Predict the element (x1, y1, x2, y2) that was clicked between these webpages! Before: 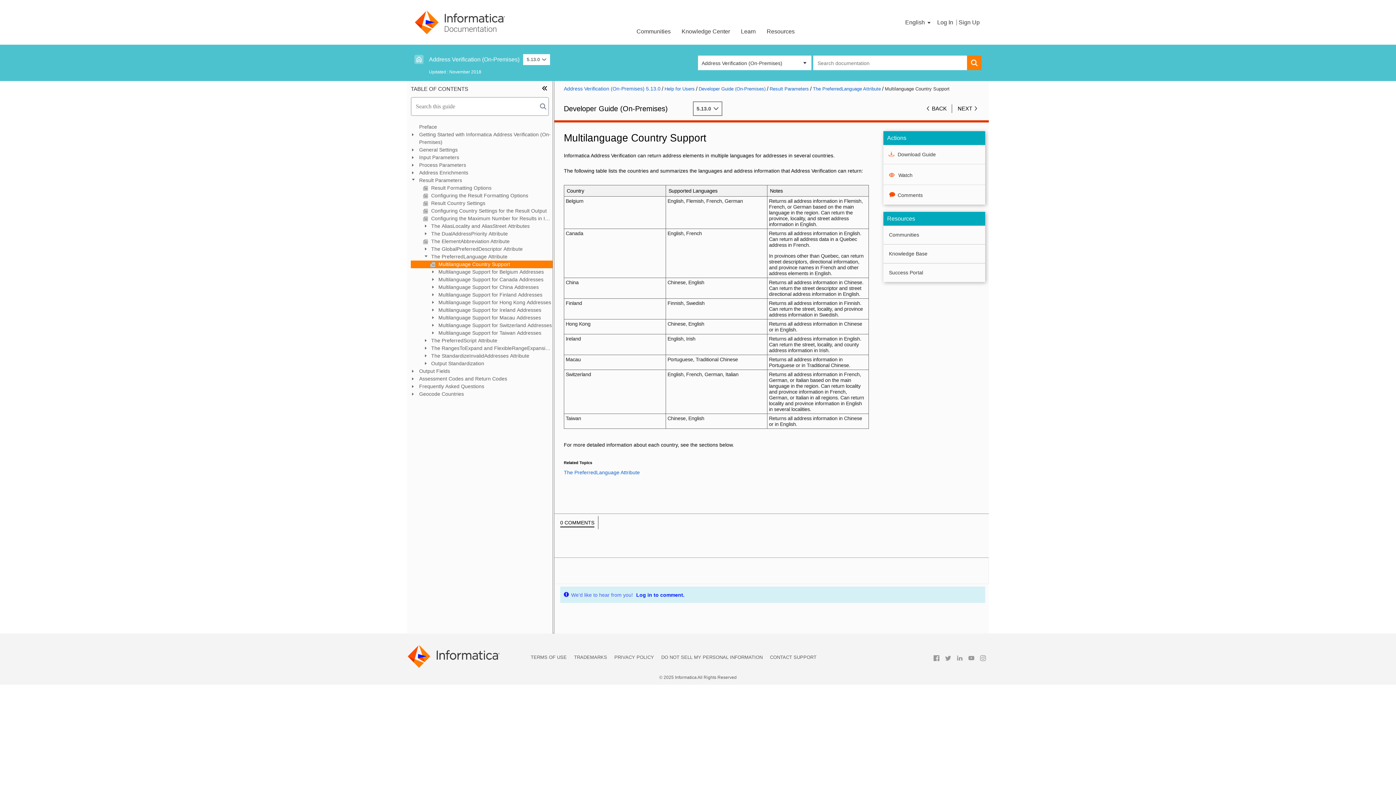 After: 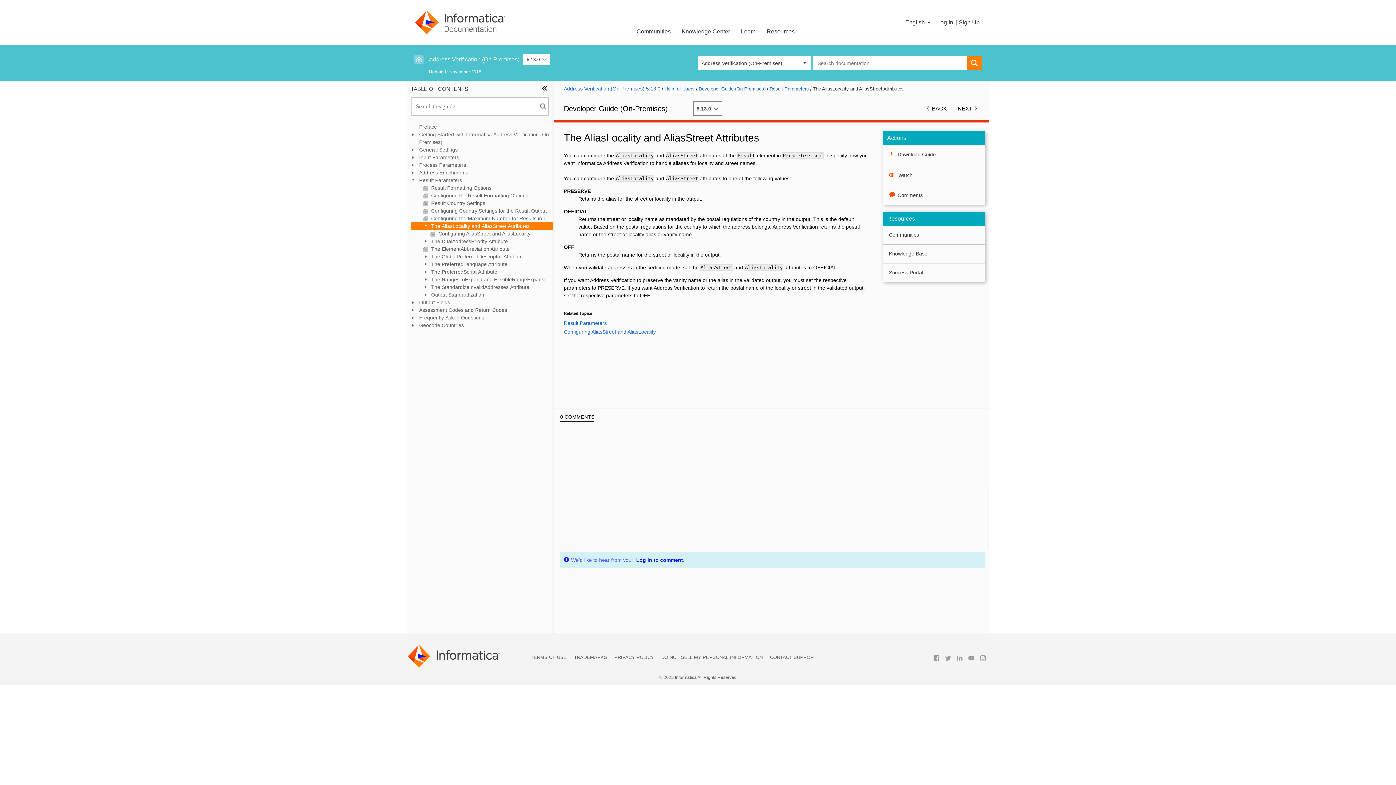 Action: bbox: (410, 222, 552, 230) label:  The AliasLocality and AliasStreet Attributes